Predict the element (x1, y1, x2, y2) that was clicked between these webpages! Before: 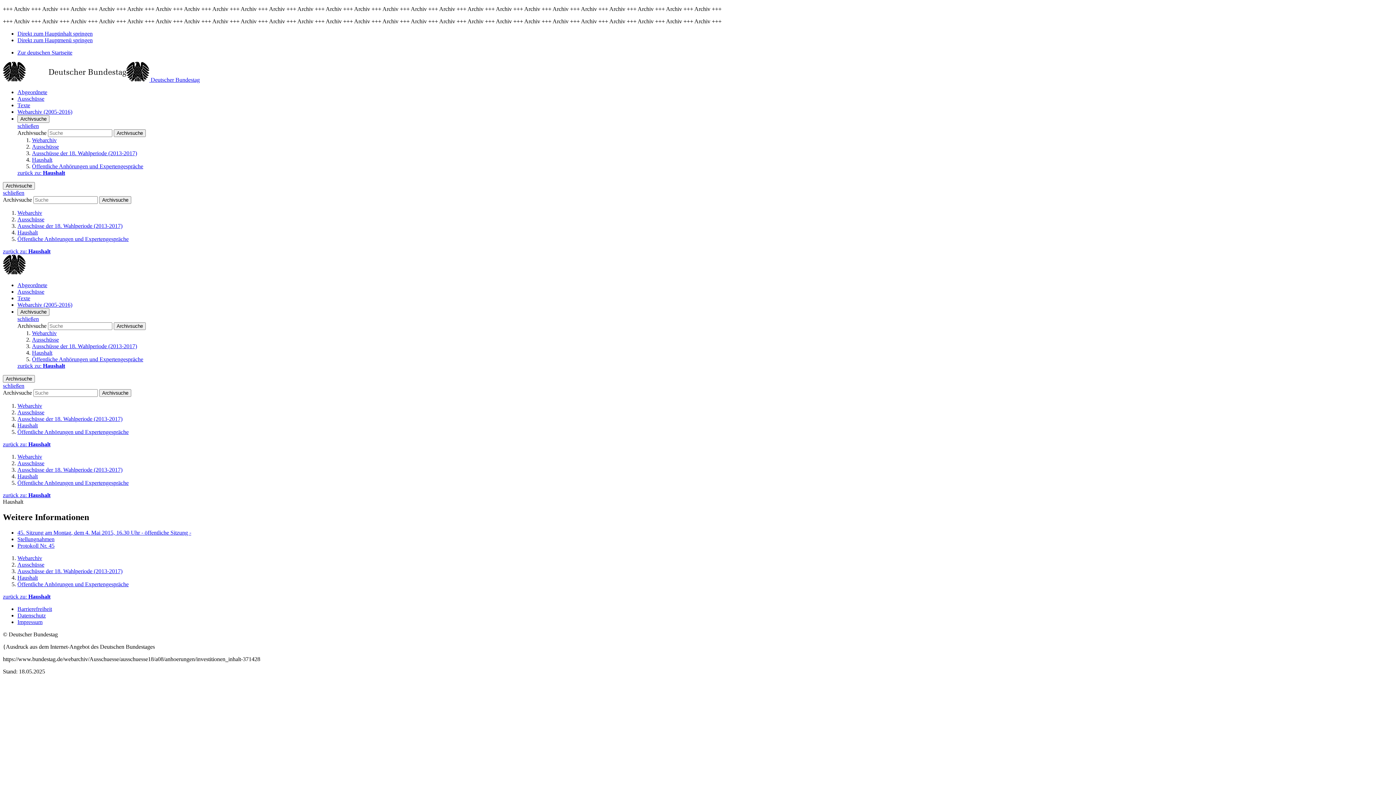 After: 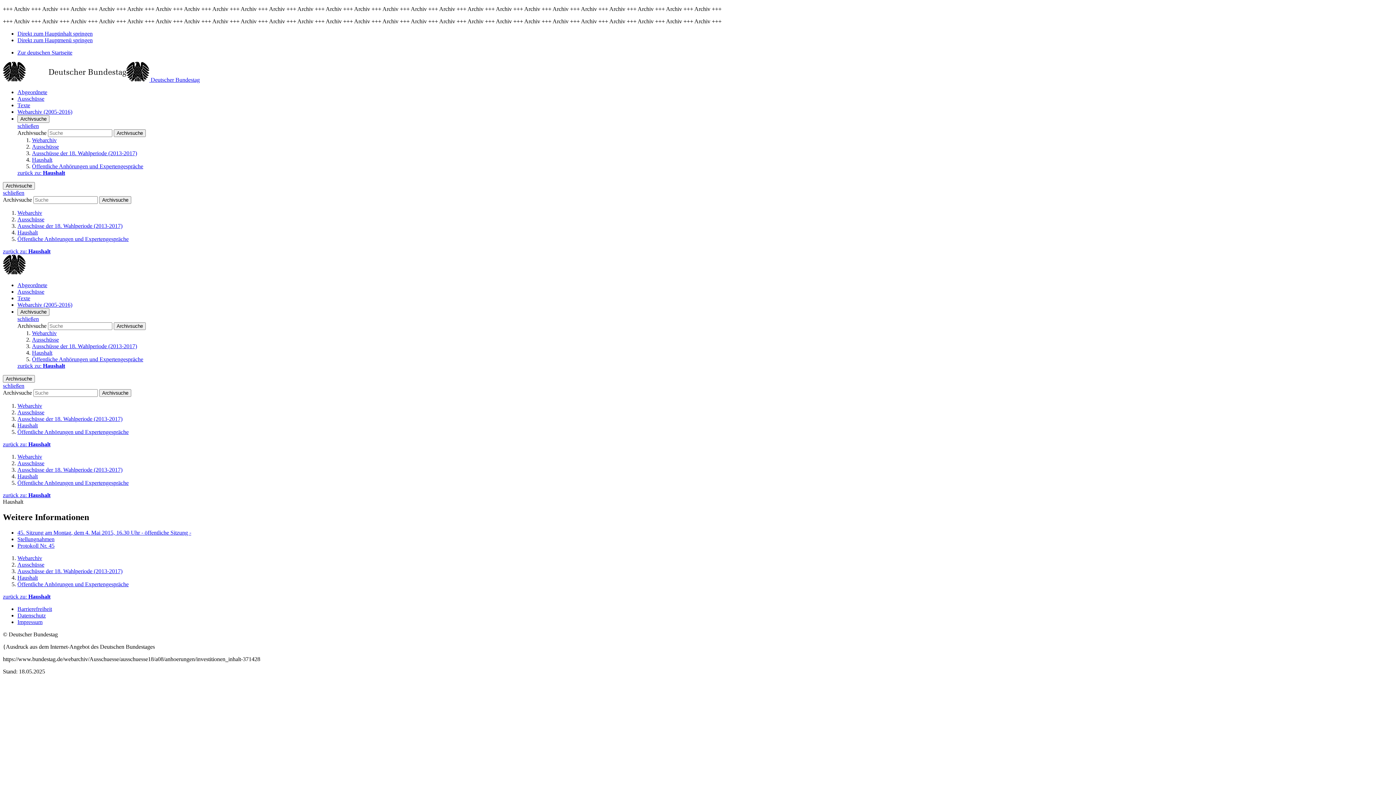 Action: label: schließen bbox: (17, 122, 38, 129)